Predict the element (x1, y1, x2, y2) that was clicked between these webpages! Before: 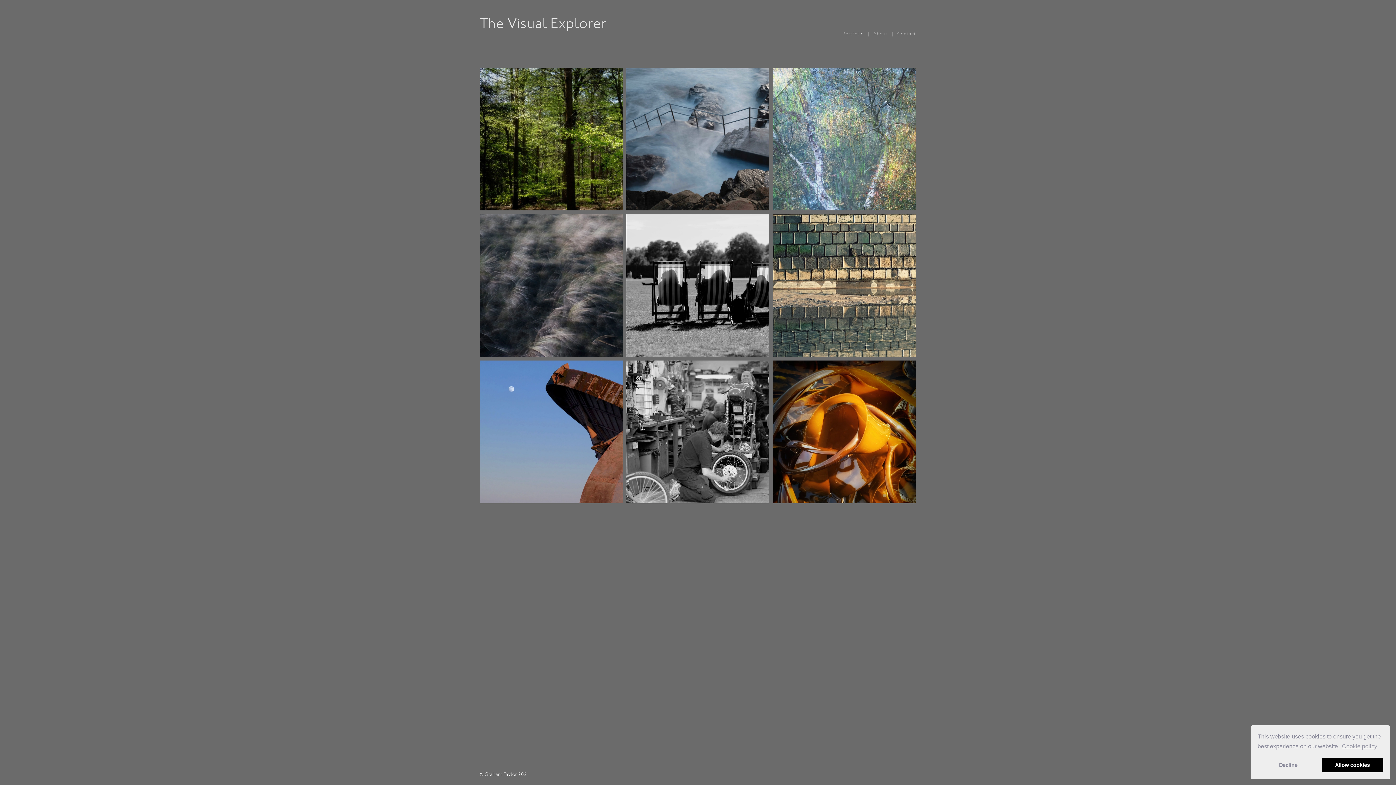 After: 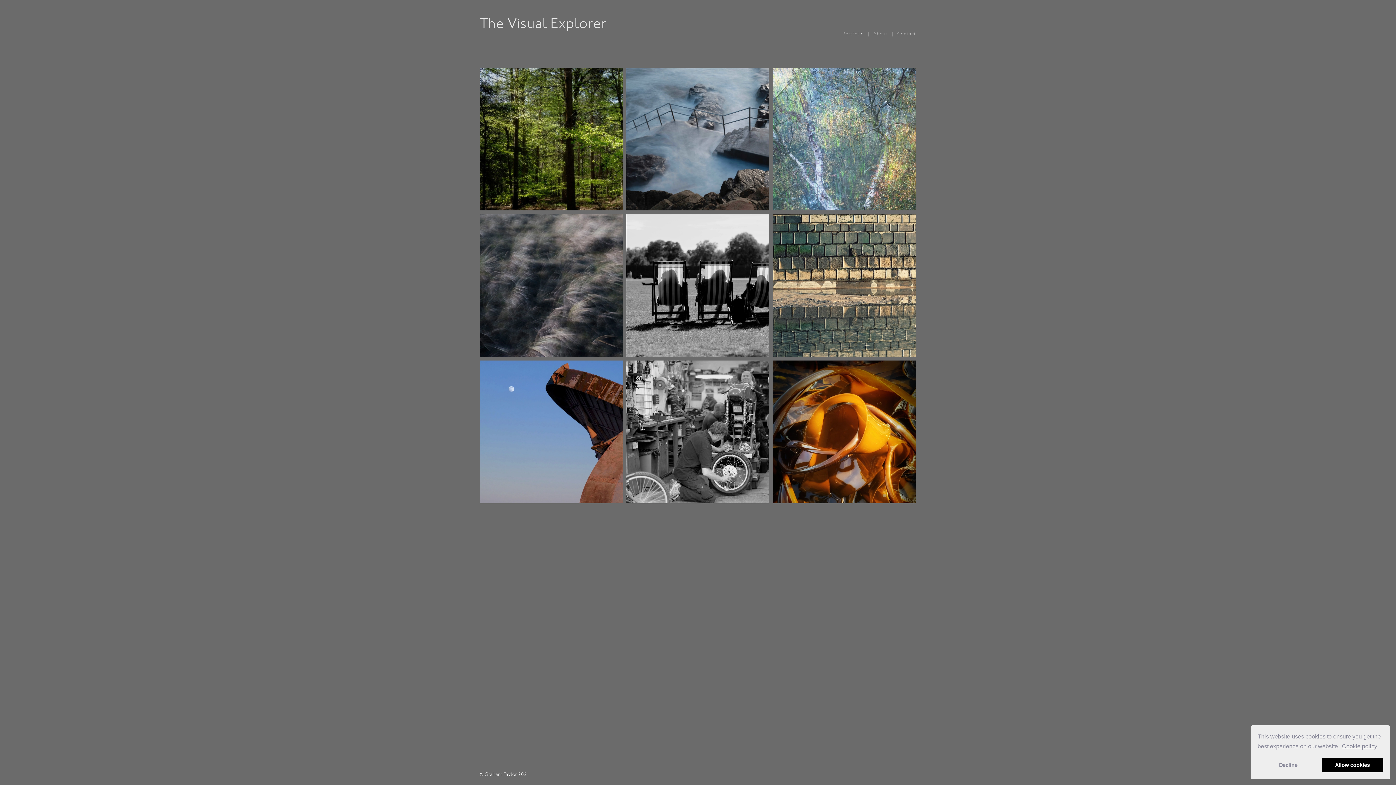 Action: label: learn more about cookies bbox: (1341, 741, 1378, 752)